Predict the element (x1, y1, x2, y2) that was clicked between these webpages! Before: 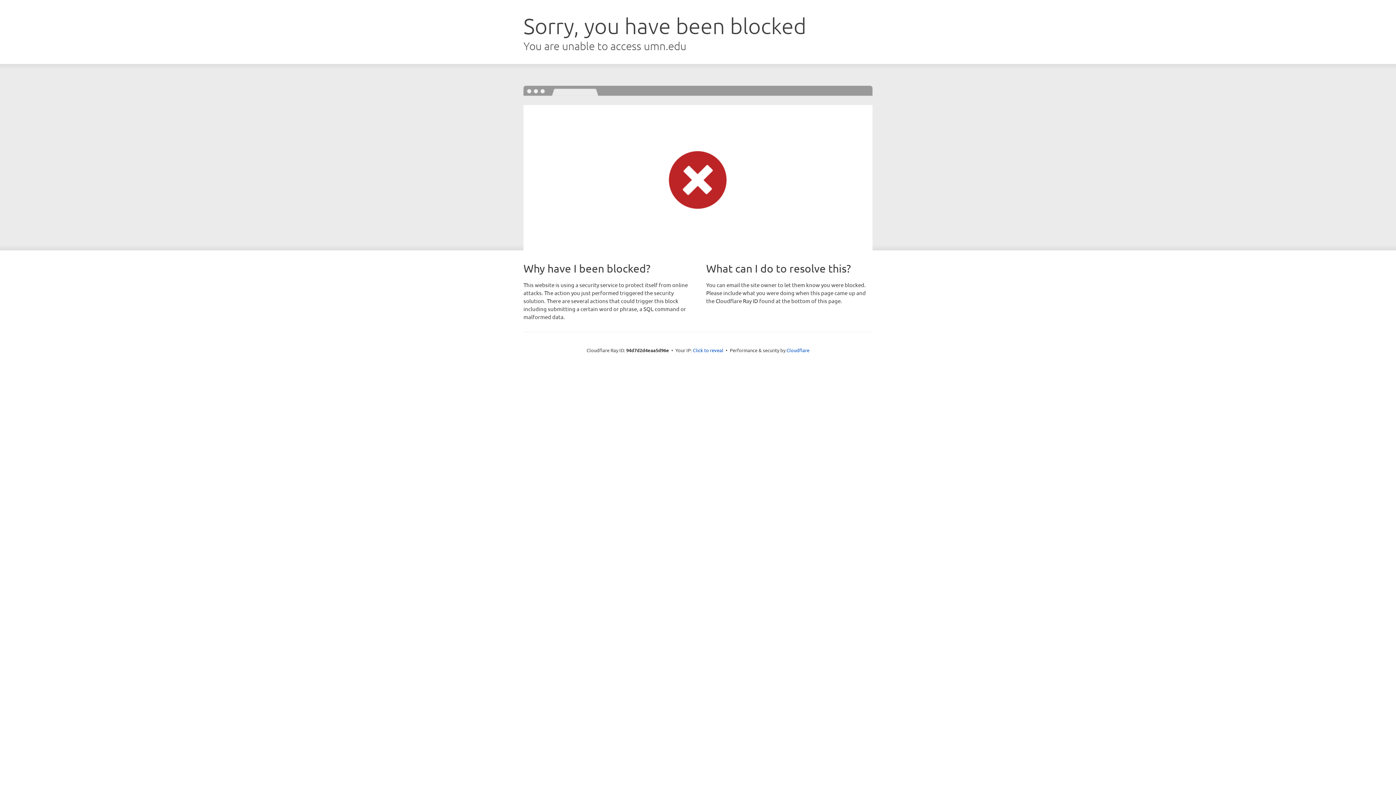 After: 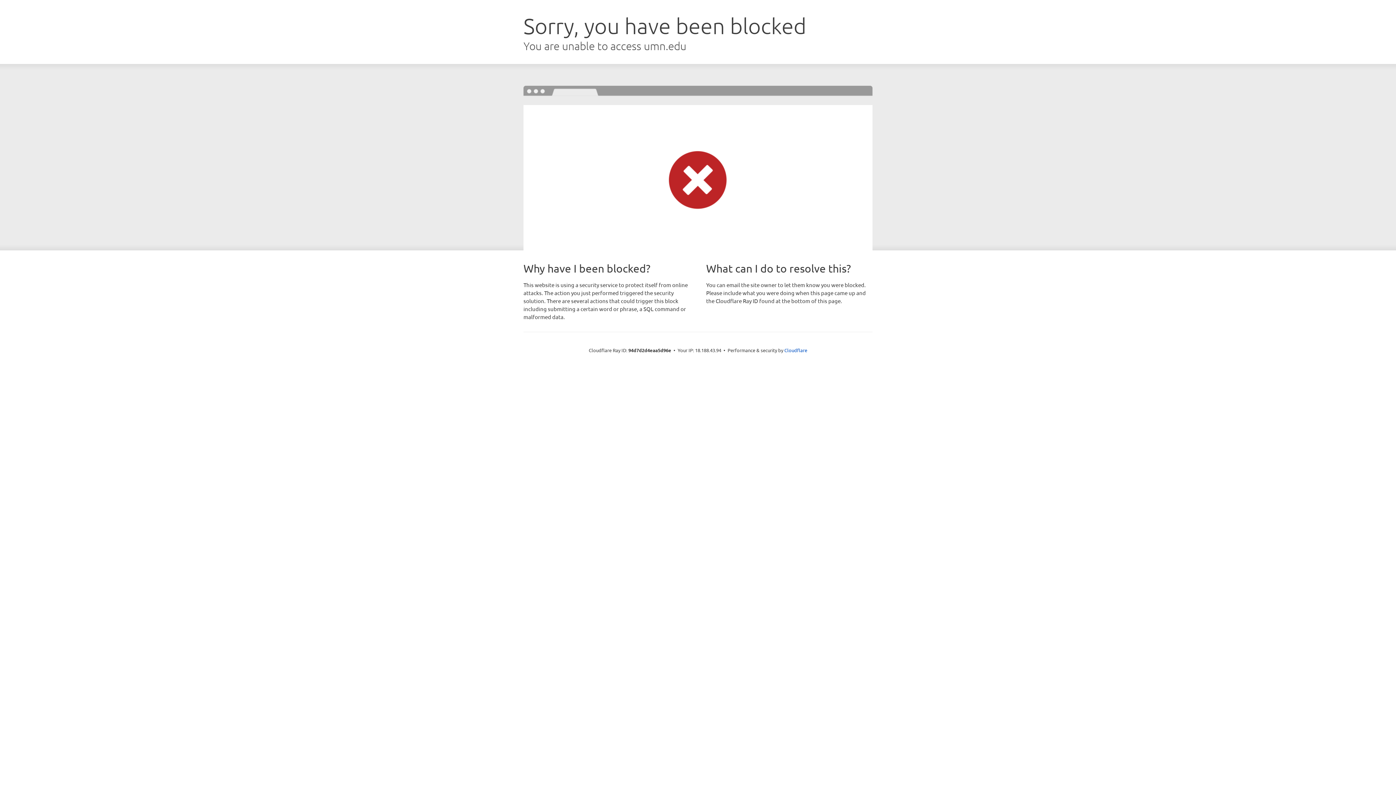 Action: label: Click to reveal bbox: (693, 346, 723, 353)